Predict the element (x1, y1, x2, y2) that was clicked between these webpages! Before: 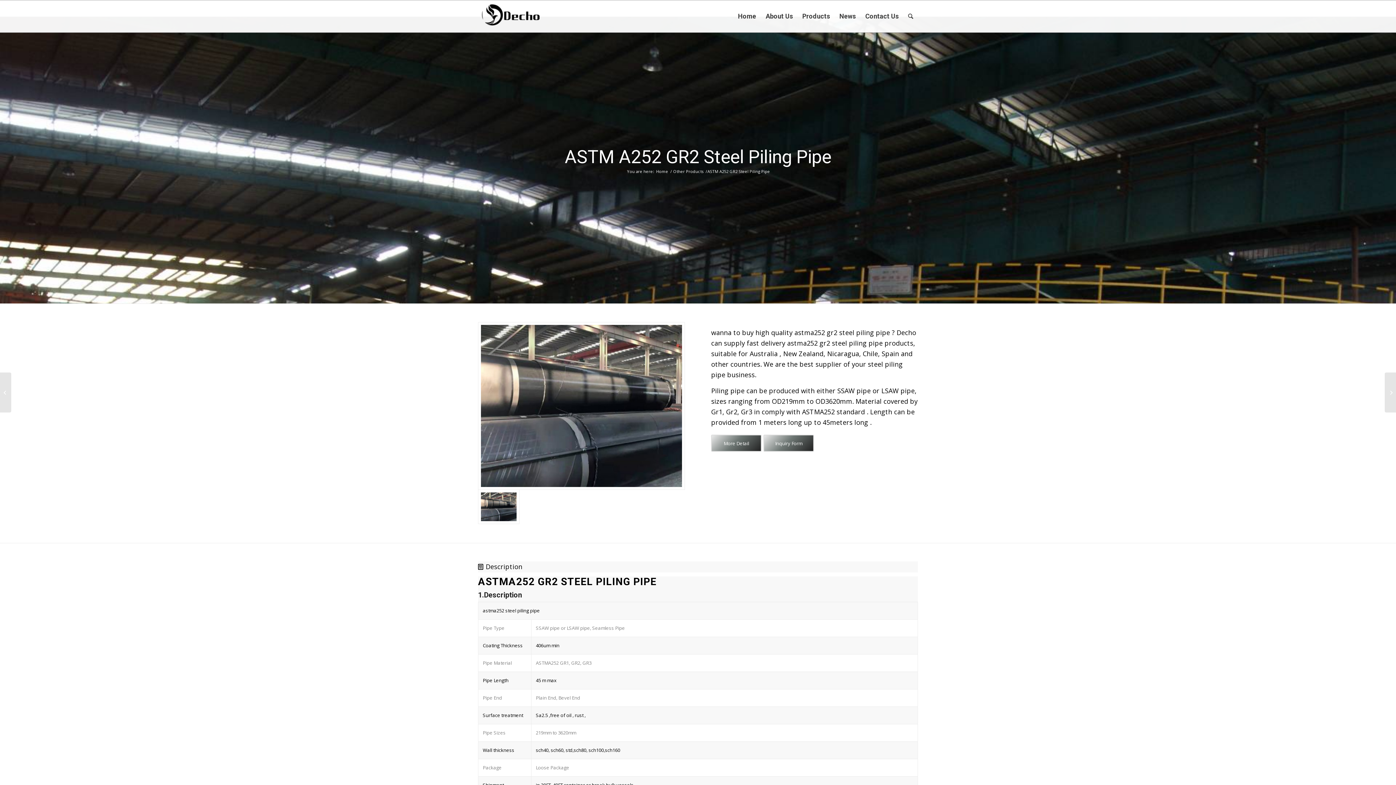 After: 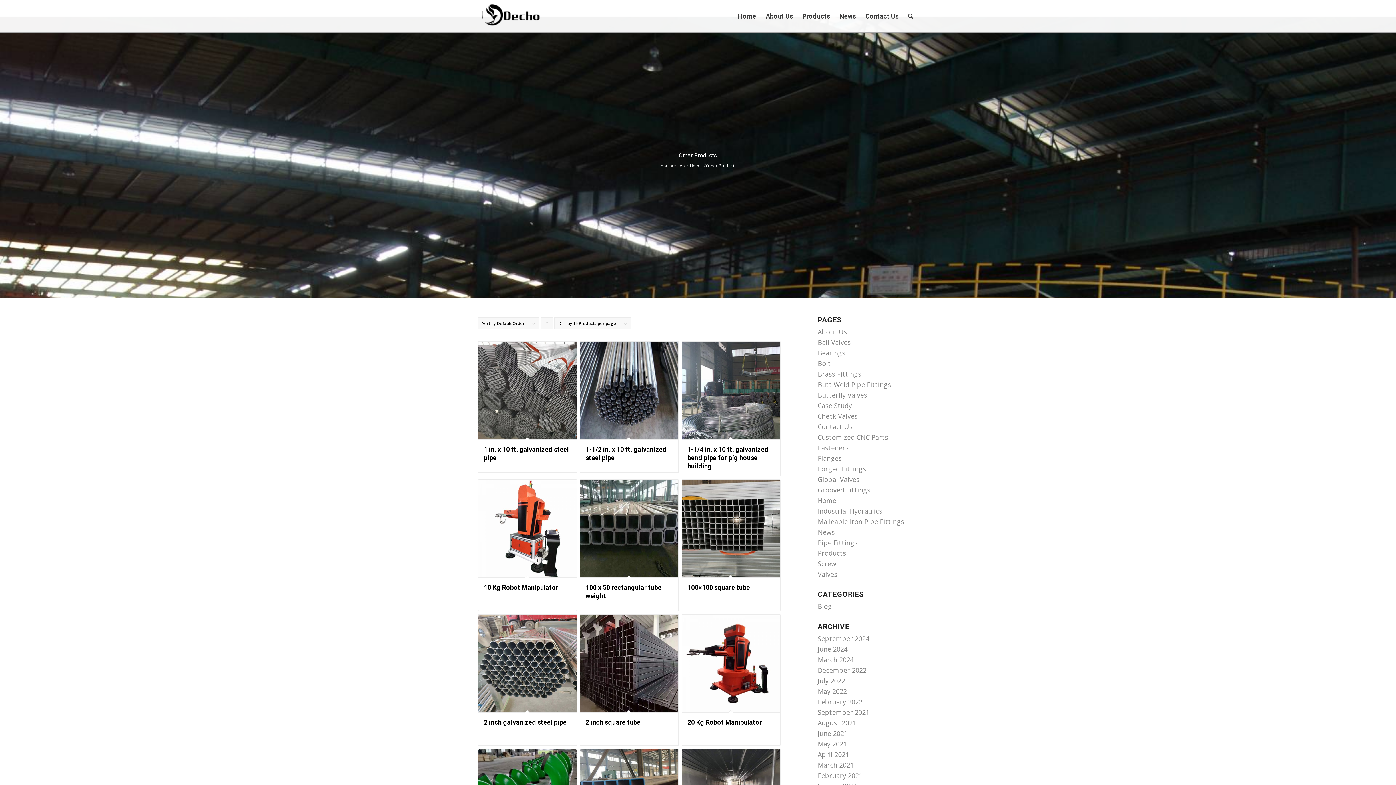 Action: bbox: (672, 168, 704, 174) label: Other Products